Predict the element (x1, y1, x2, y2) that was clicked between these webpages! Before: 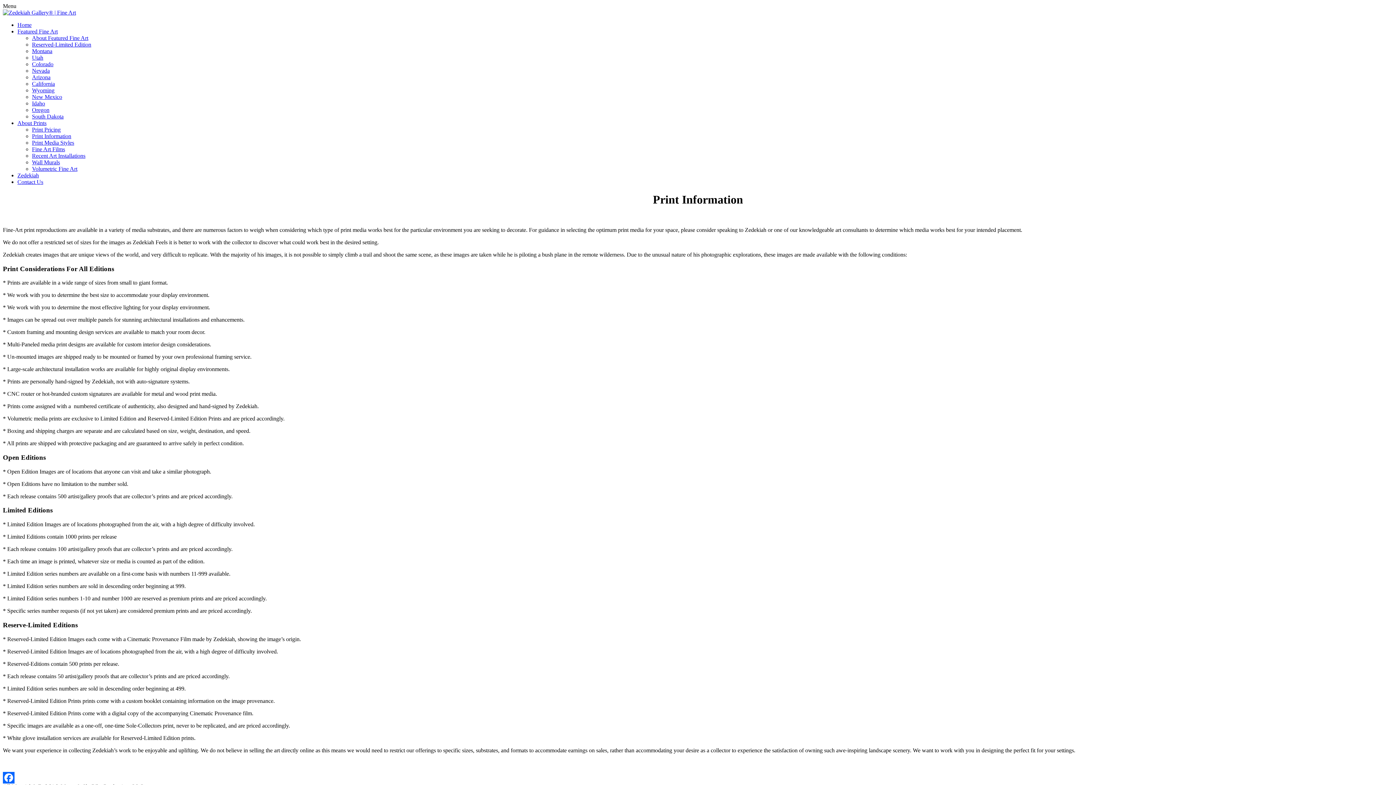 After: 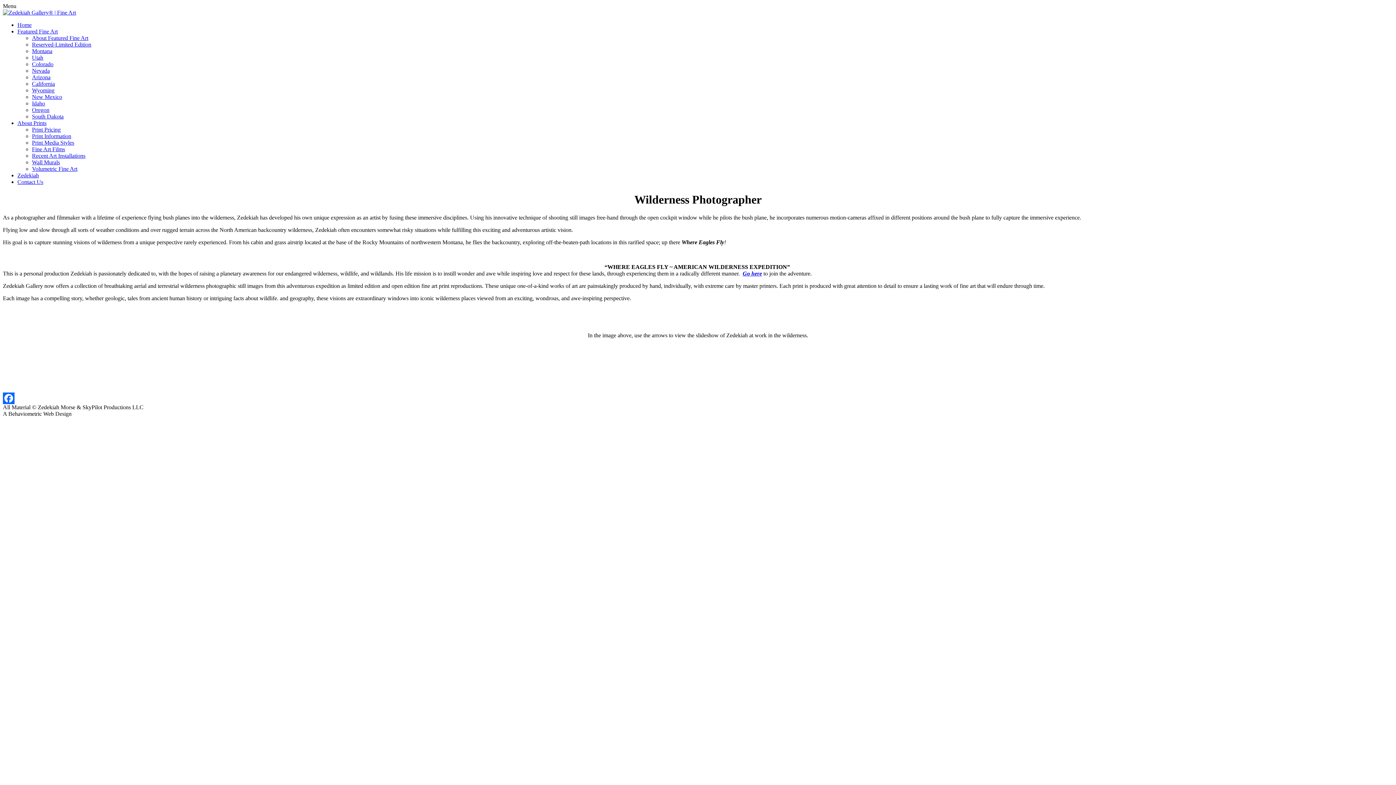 Action: label: Zedekiah bbox: (17, 172, 38, 178)